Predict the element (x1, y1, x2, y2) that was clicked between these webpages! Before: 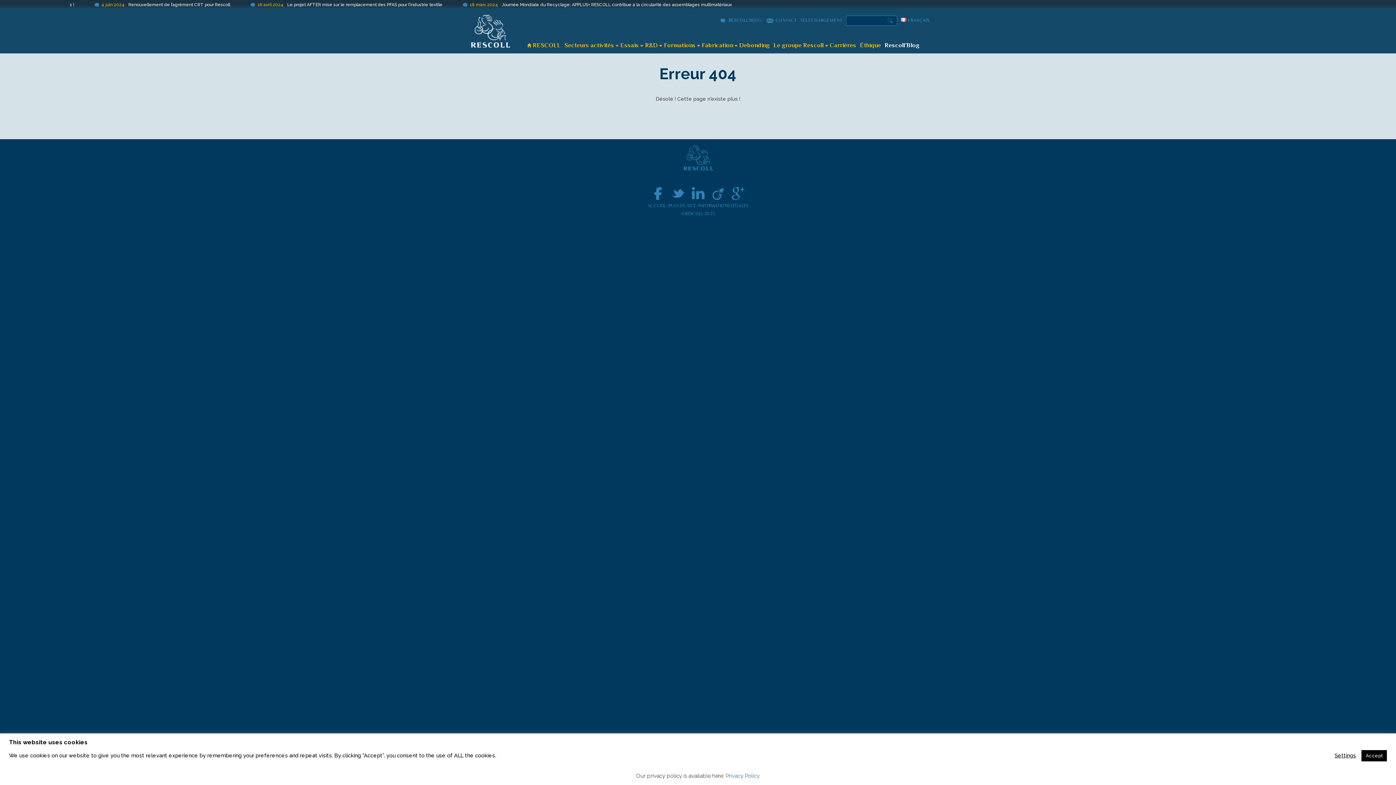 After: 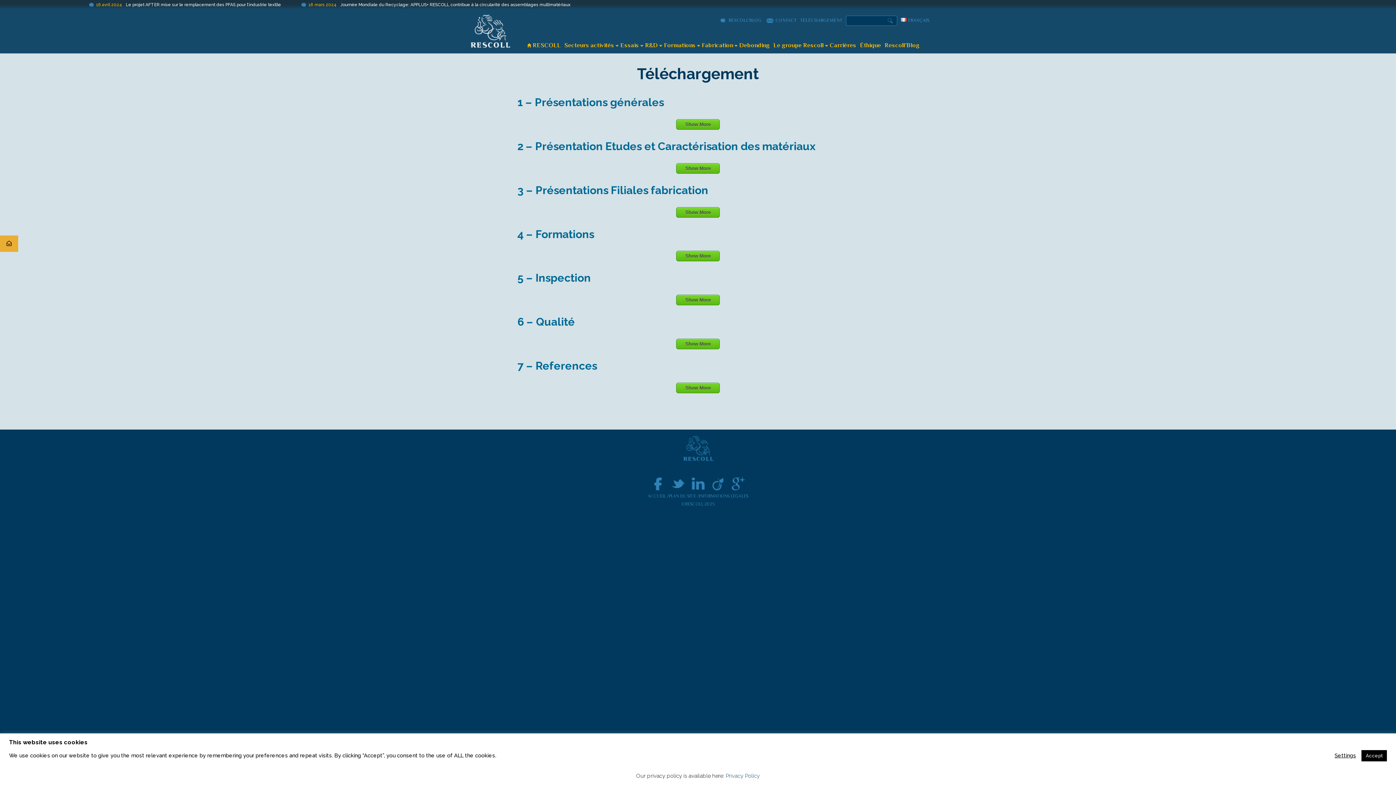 Action: label: TÉLÉCHARGEMENT bbox: (800, 9, 842, 31)